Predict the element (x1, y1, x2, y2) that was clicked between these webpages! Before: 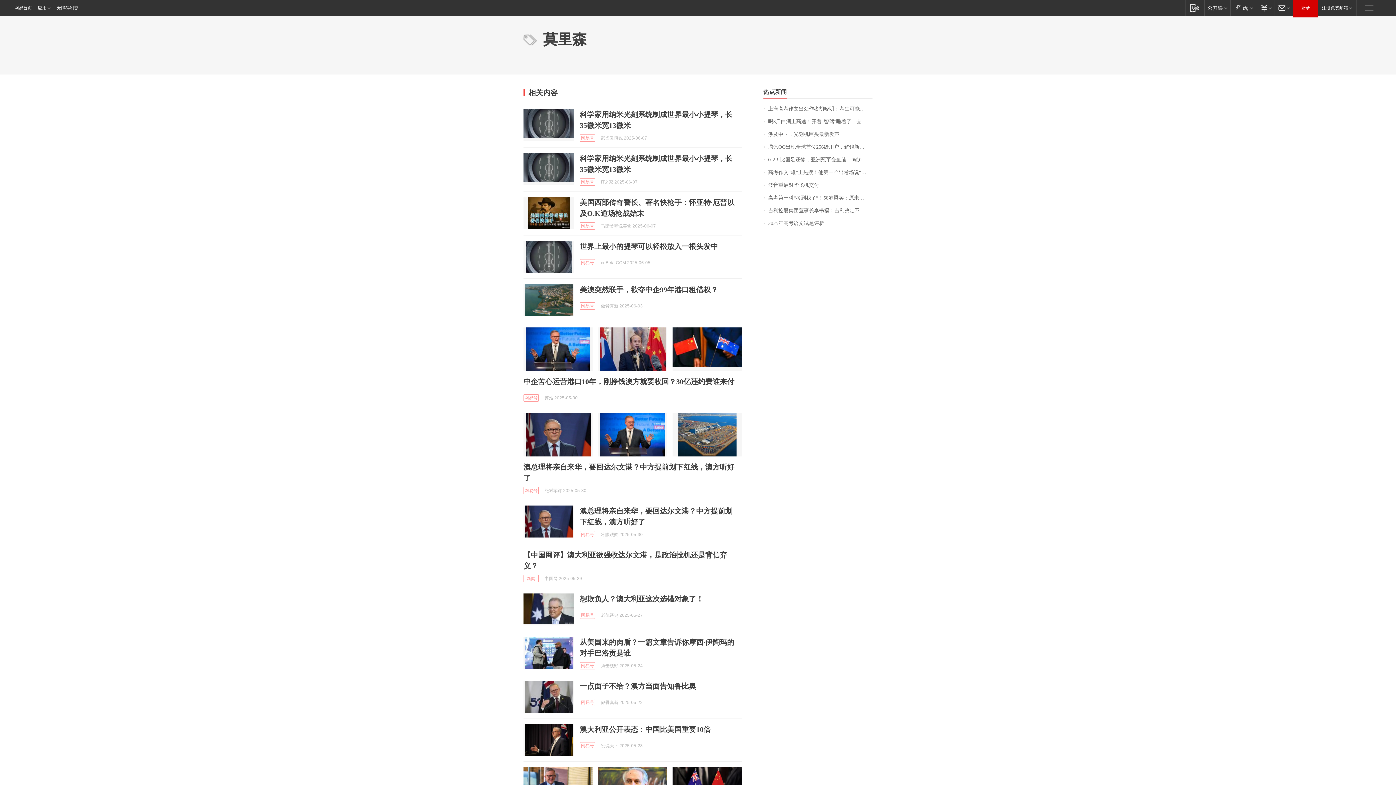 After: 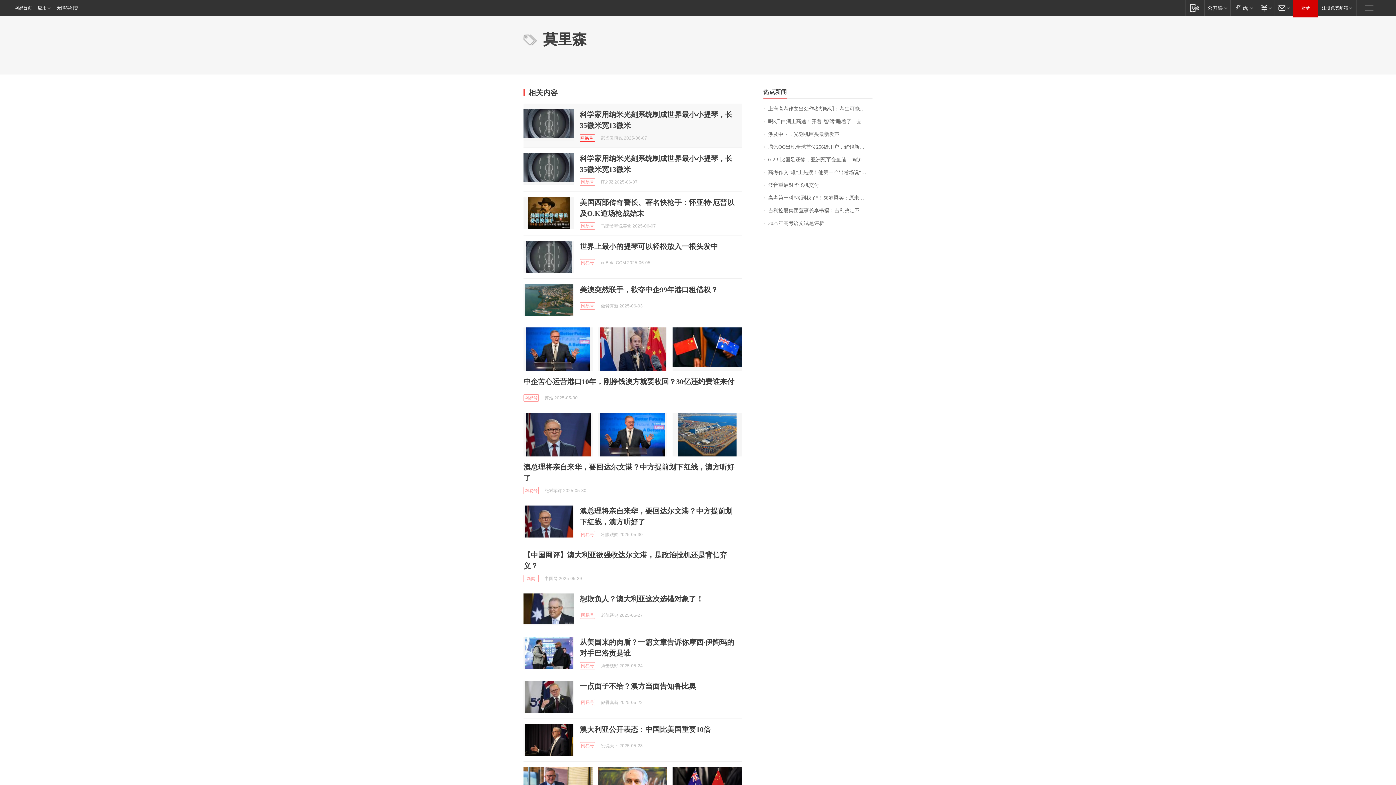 Action: label: 网易号 bbox: (580, 134, 595, 141)